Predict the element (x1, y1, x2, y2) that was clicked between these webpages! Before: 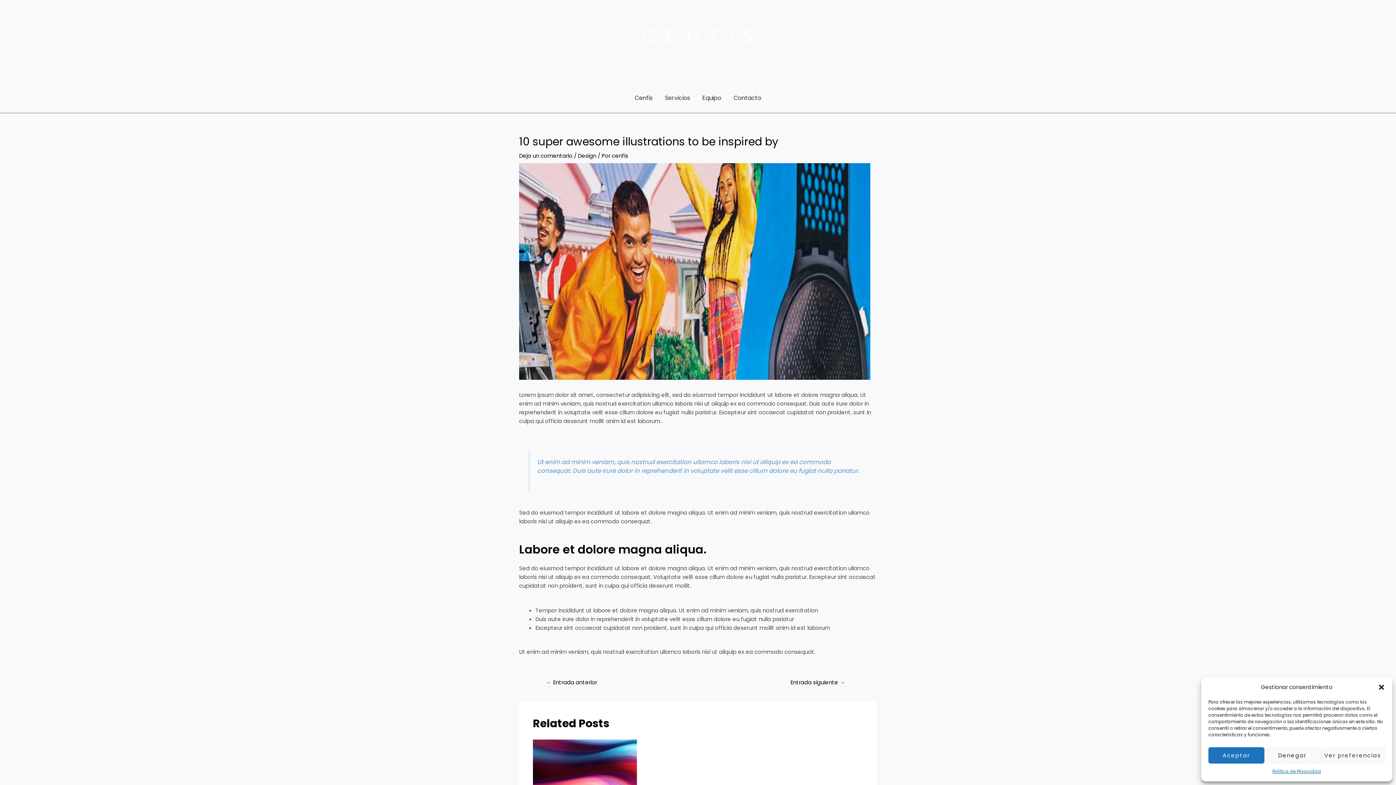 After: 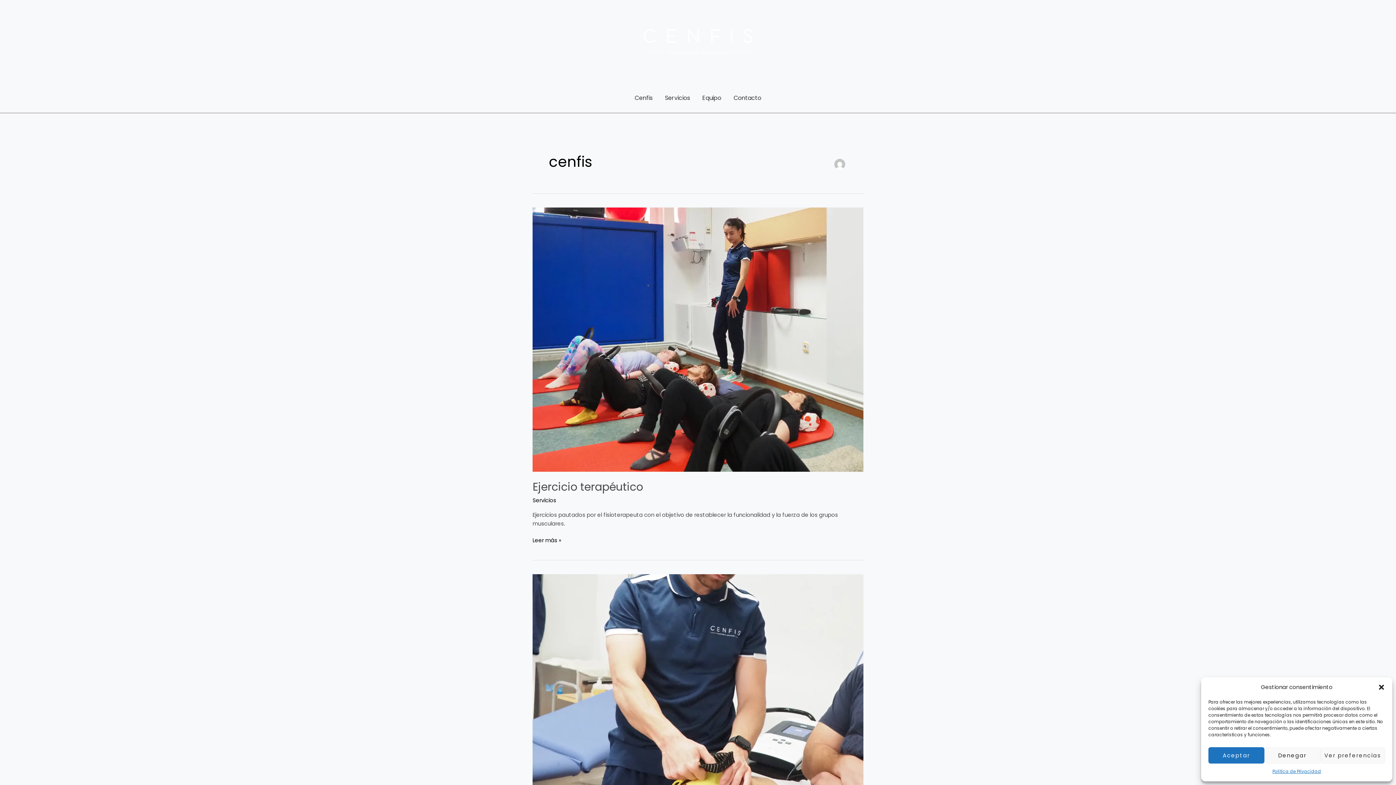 Action: bbox: (612, 152, 628, 159) label: cenfis